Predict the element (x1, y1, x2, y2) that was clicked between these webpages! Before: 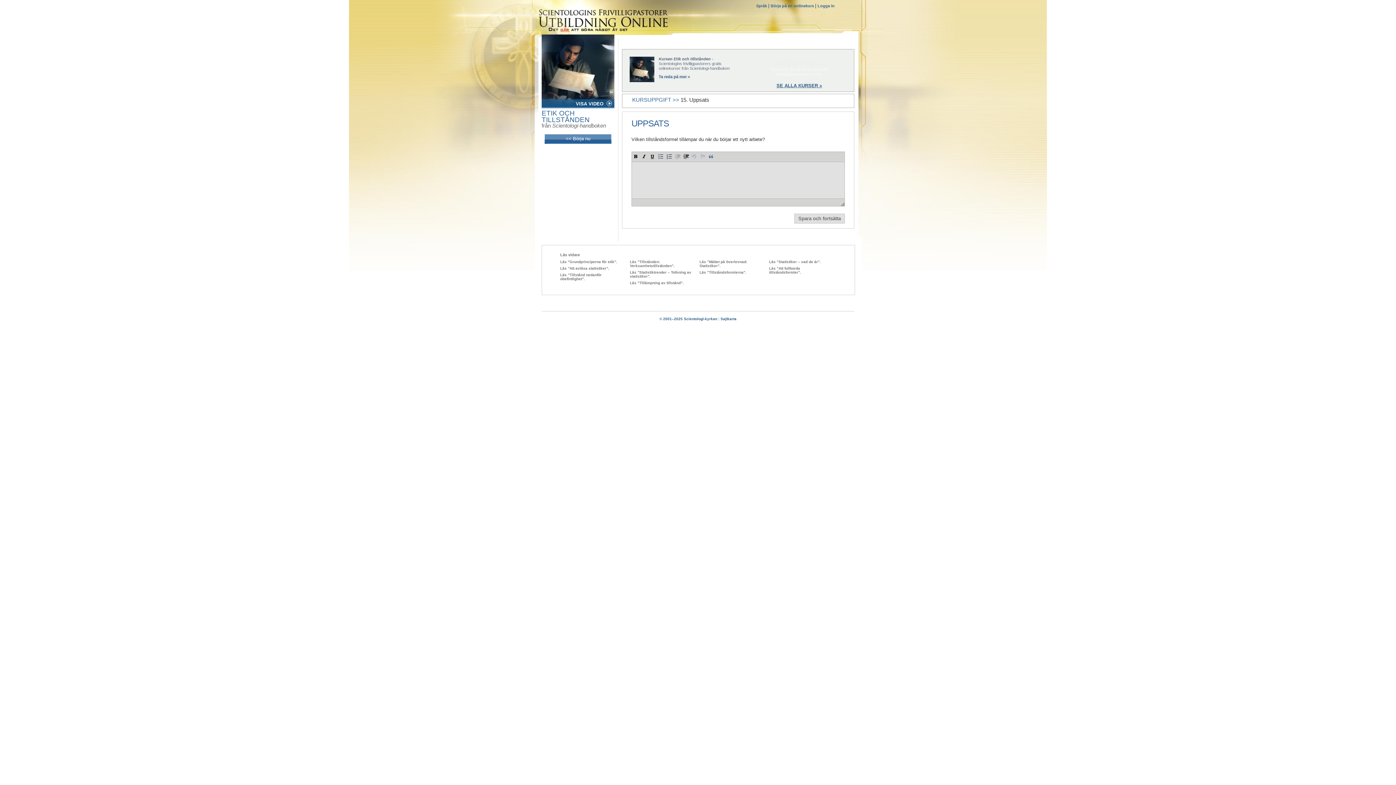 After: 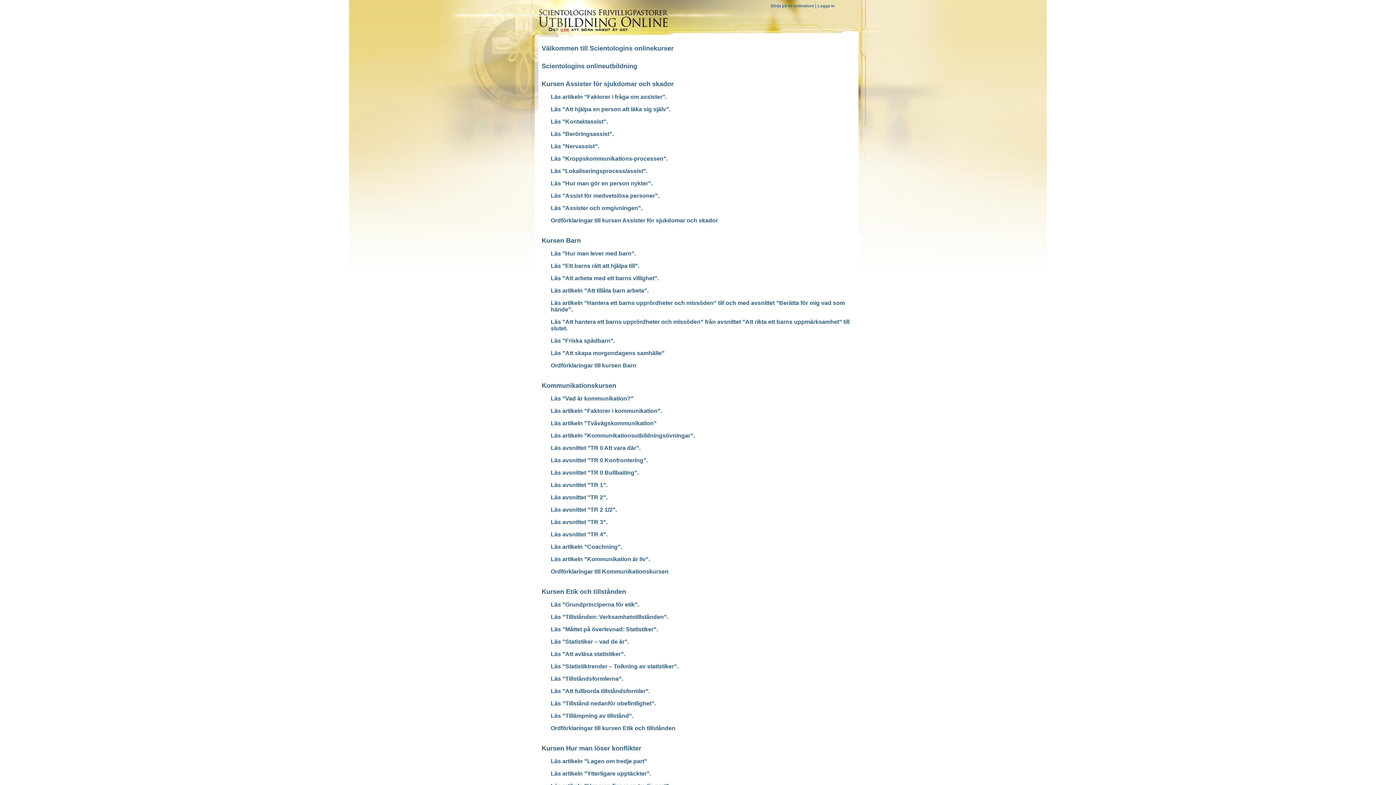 Action: bbox: (720, 317, 736, 321) label: Sajtkarta